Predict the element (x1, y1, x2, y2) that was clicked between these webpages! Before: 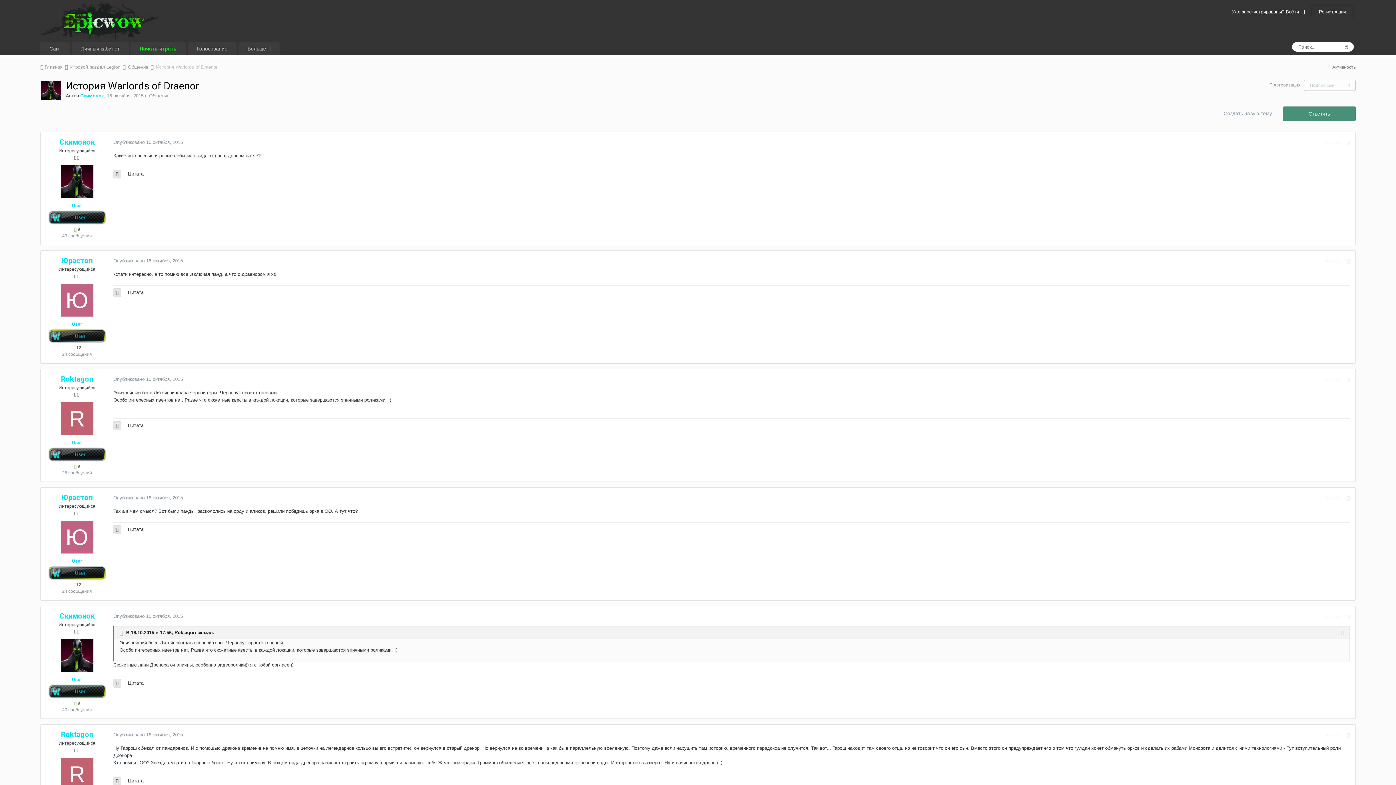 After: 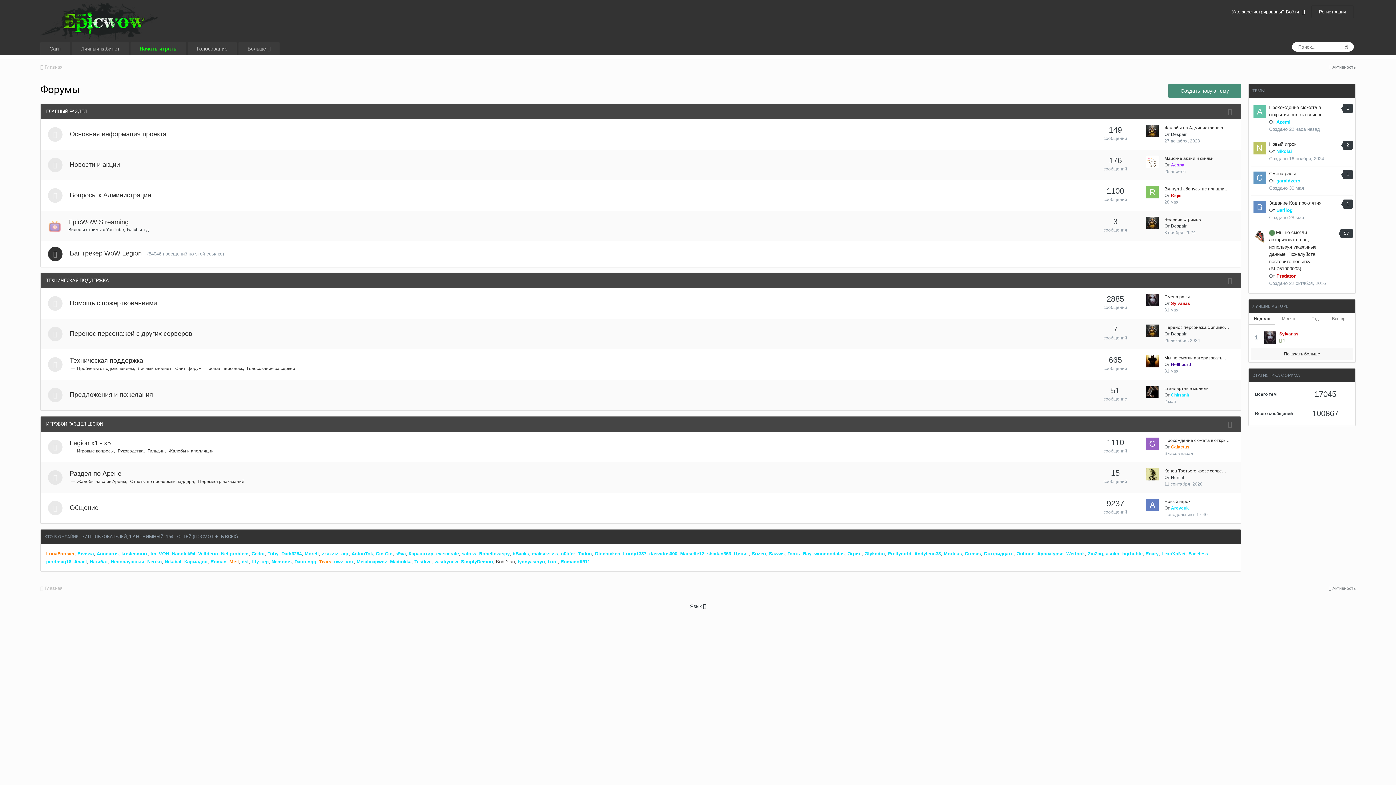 Action: bbox: (40, 64, 69, 69) label:  Главная 